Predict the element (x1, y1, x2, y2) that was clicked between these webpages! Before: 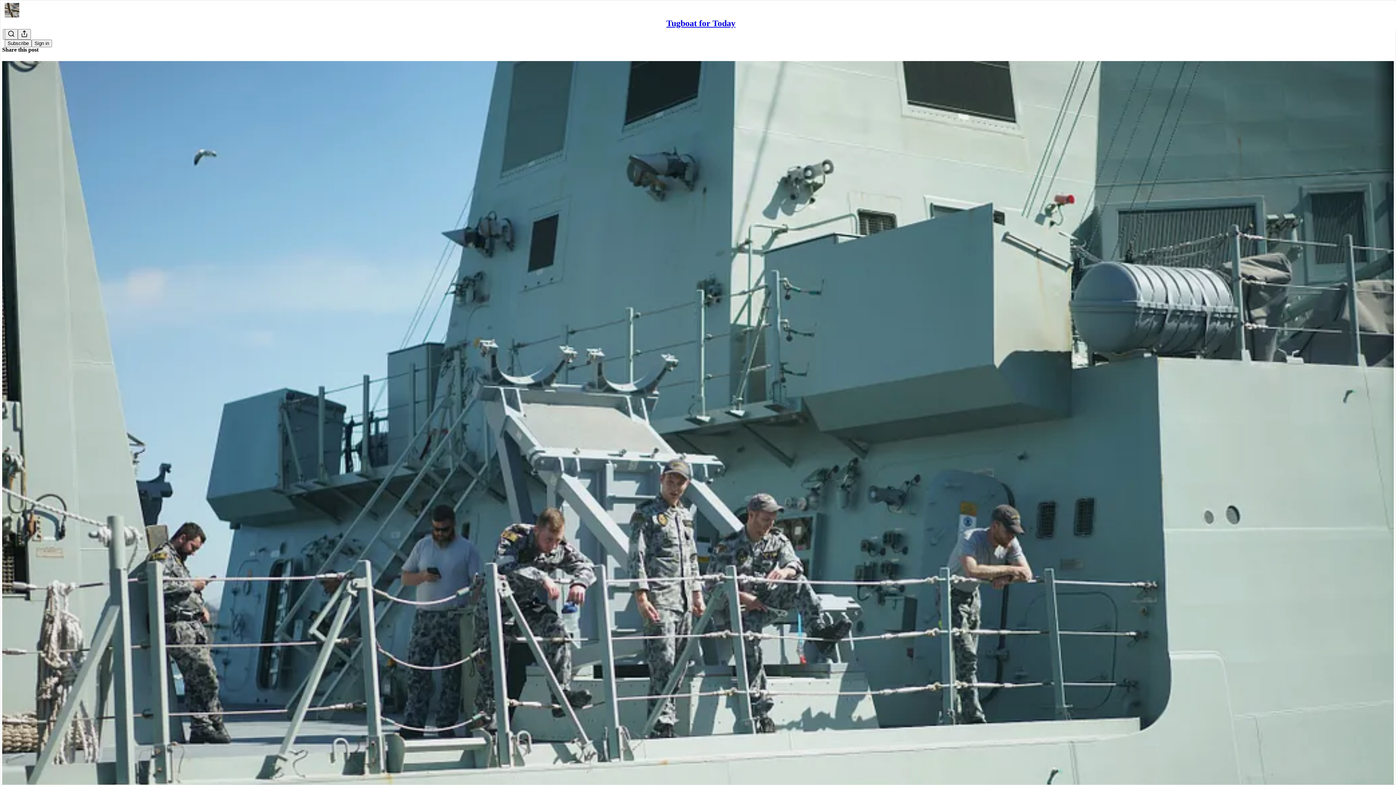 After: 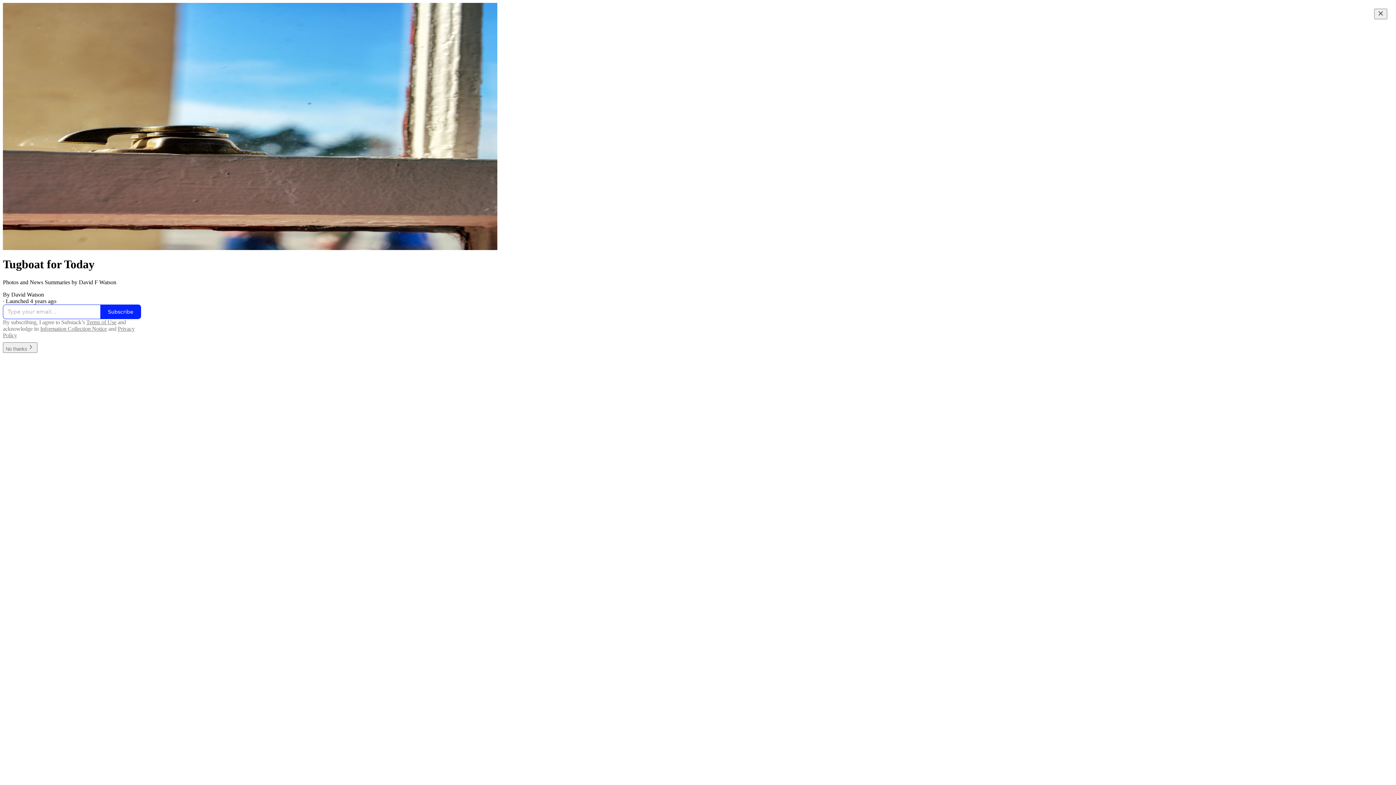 Action: bbox: (4, 2, 1399, 17)